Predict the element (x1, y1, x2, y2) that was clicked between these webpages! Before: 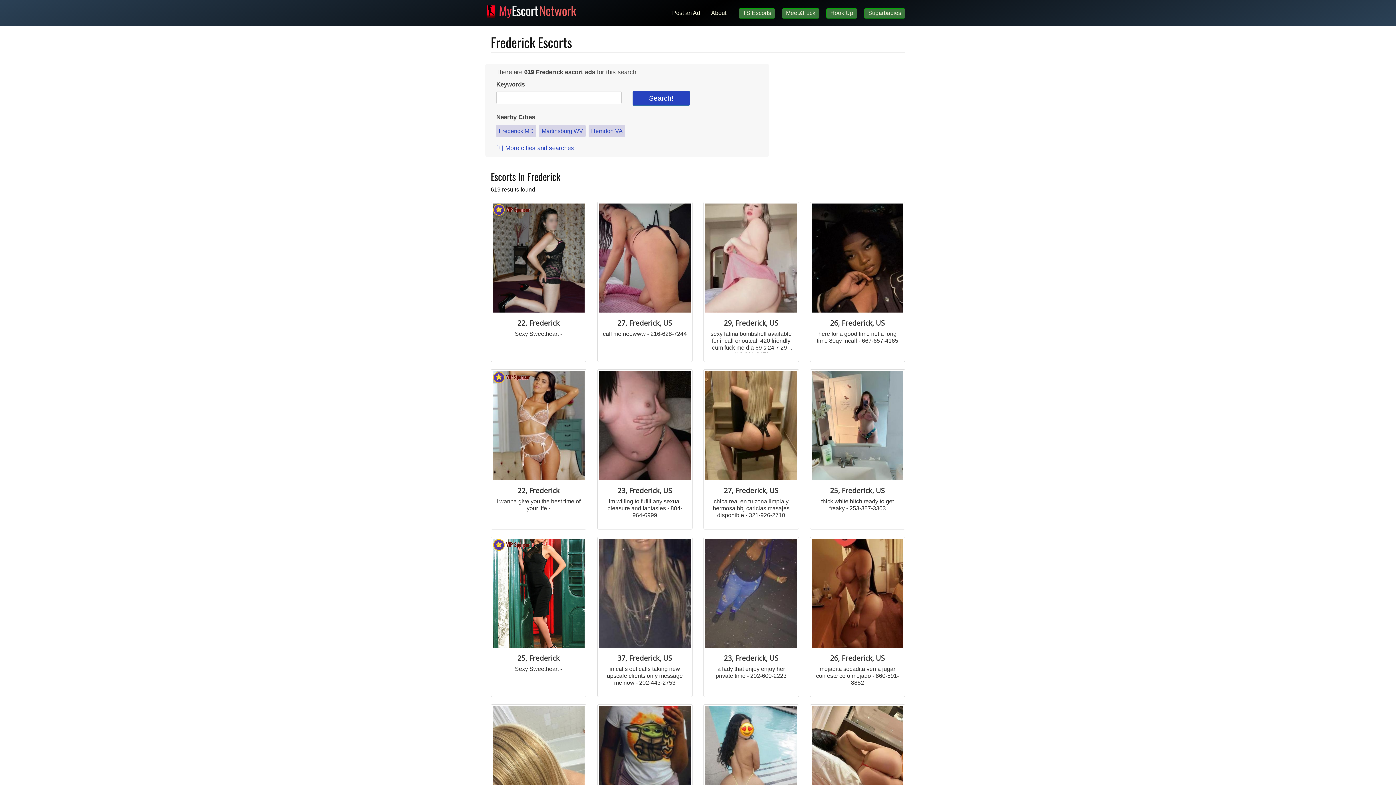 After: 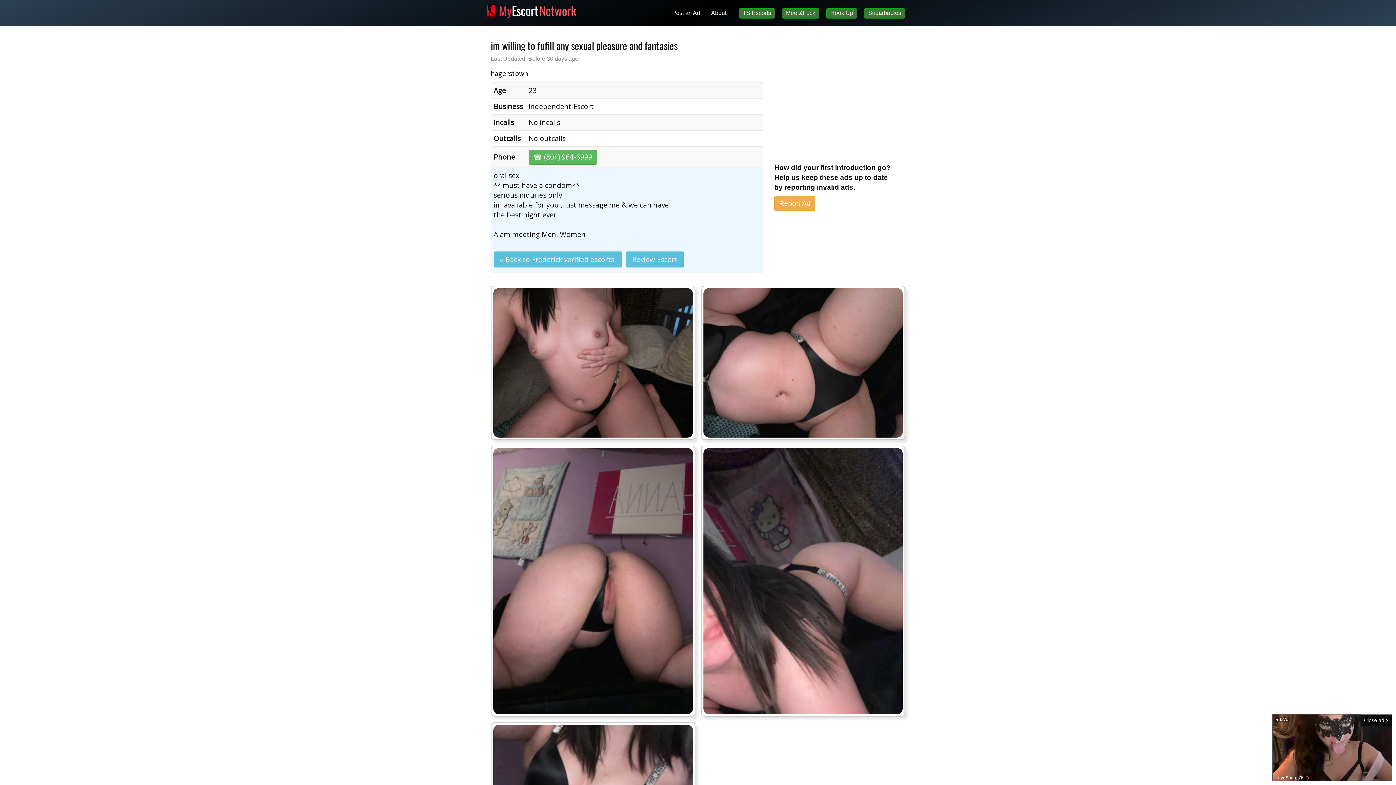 Action: bbox: (599, 371, 690, 480)